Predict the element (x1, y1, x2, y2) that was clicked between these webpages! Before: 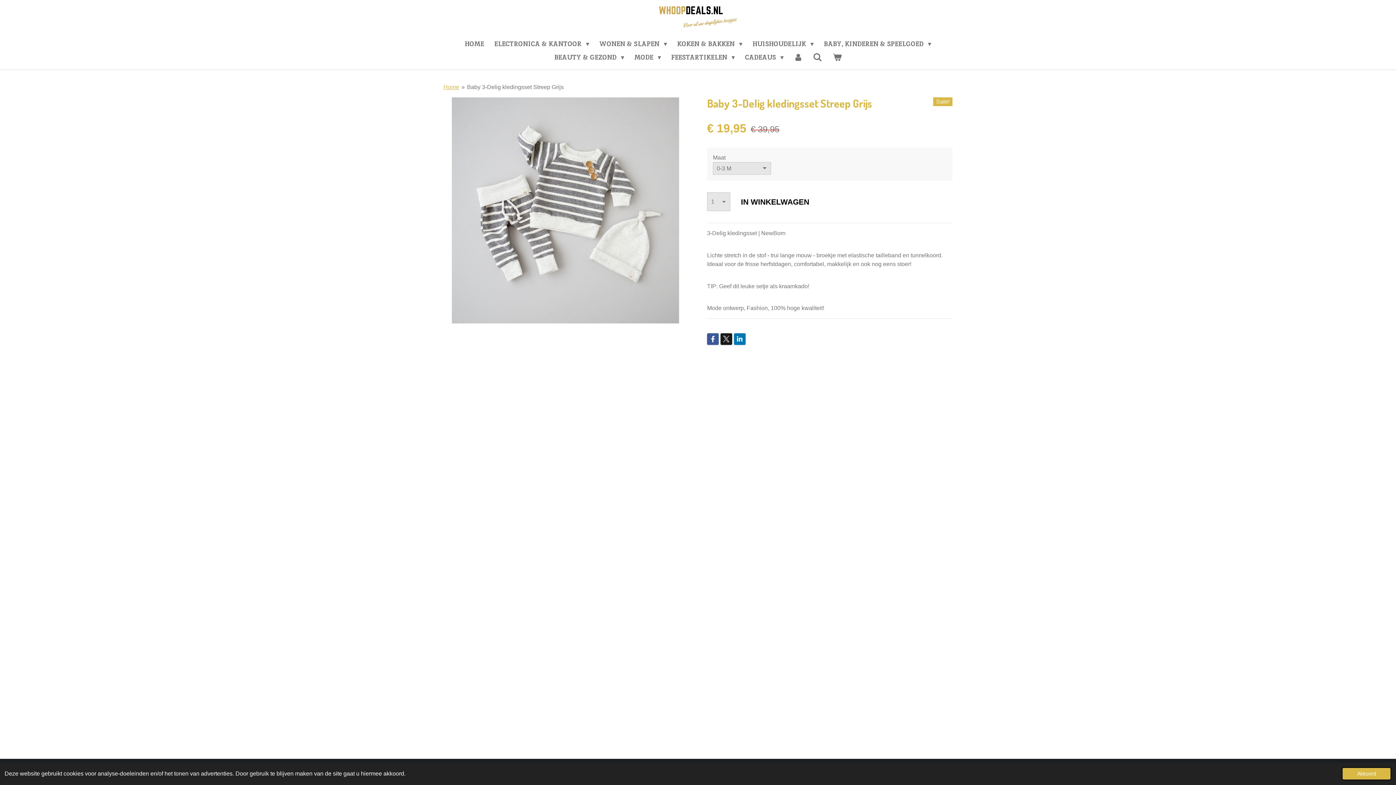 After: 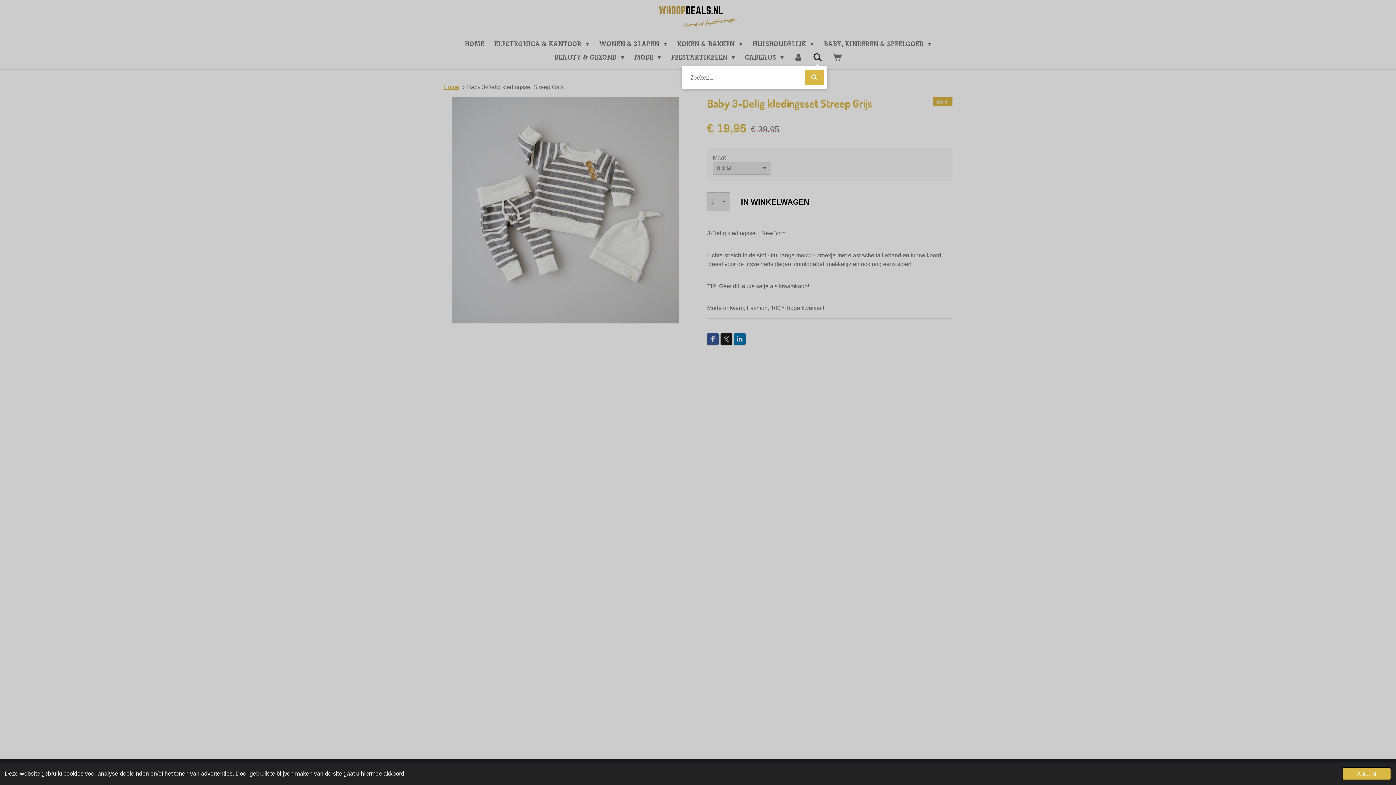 Action: bbox: (808, 50, 827, 63)